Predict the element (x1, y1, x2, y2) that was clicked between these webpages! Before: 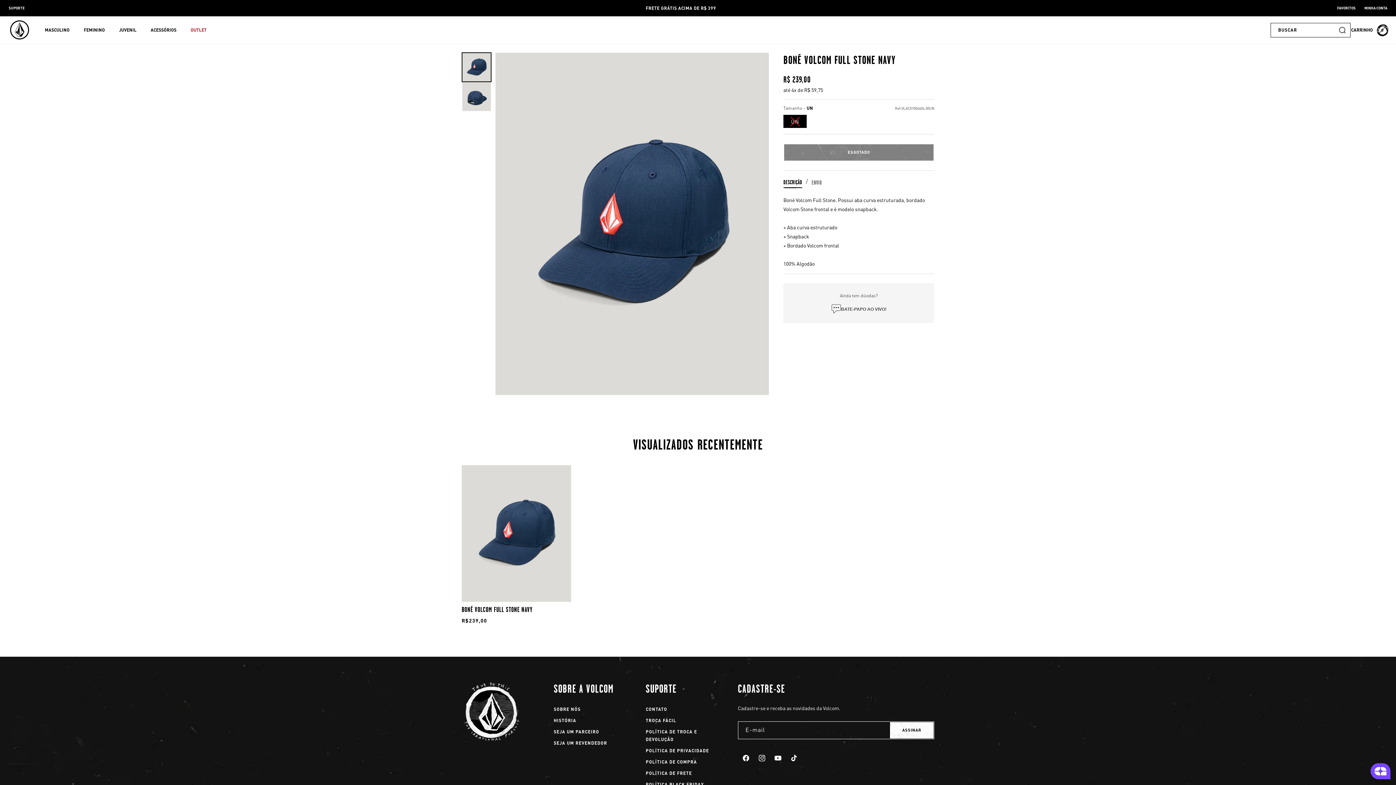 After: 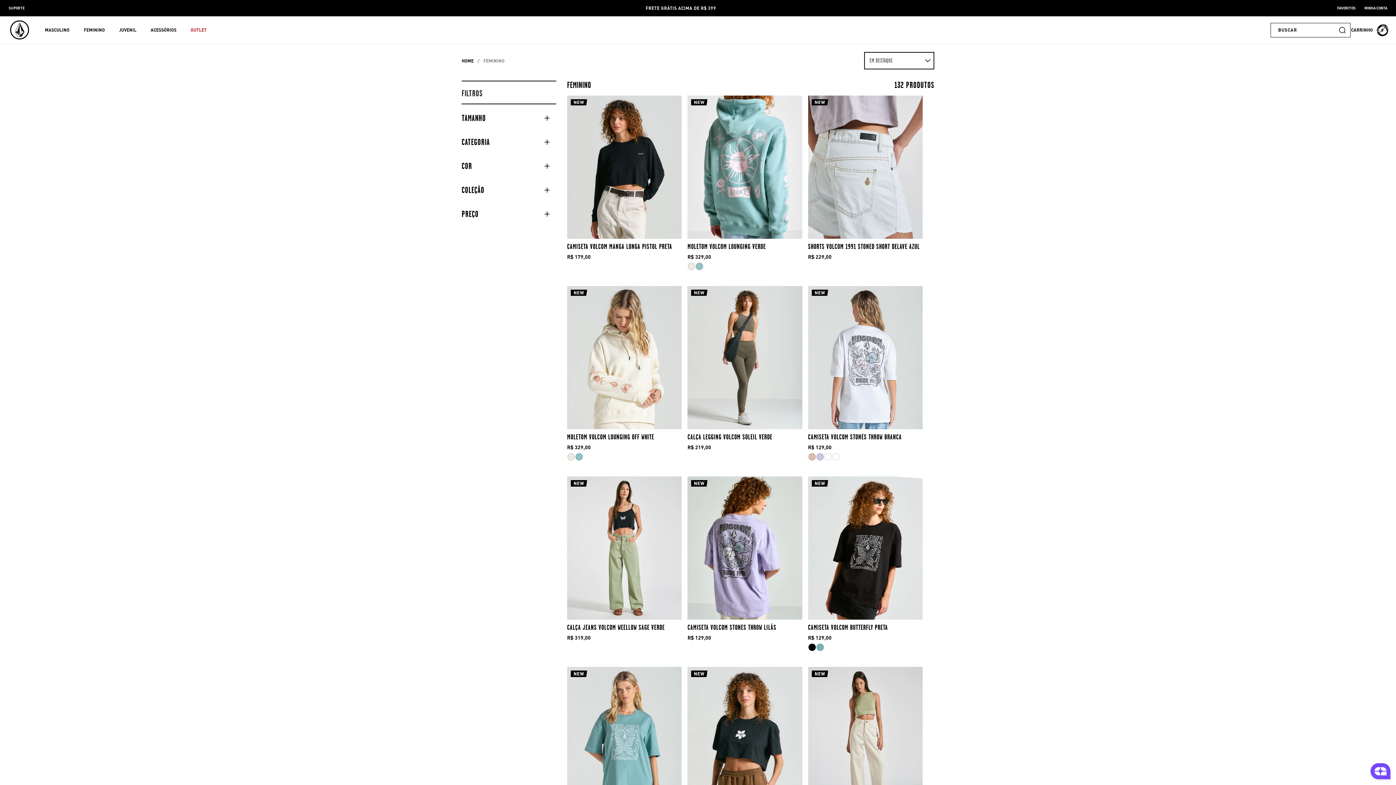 Action: bbox: (83, 22, 104, 37) label: FEMININO